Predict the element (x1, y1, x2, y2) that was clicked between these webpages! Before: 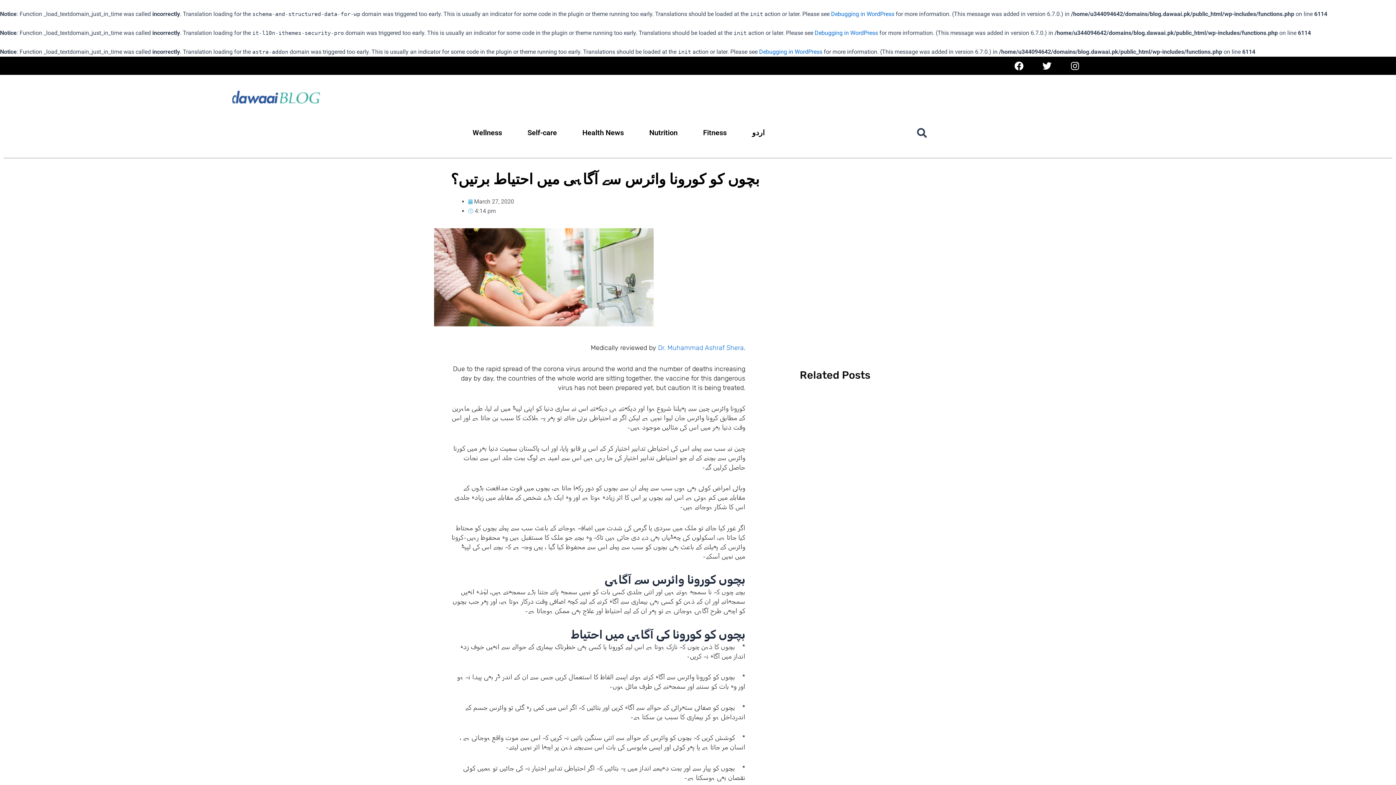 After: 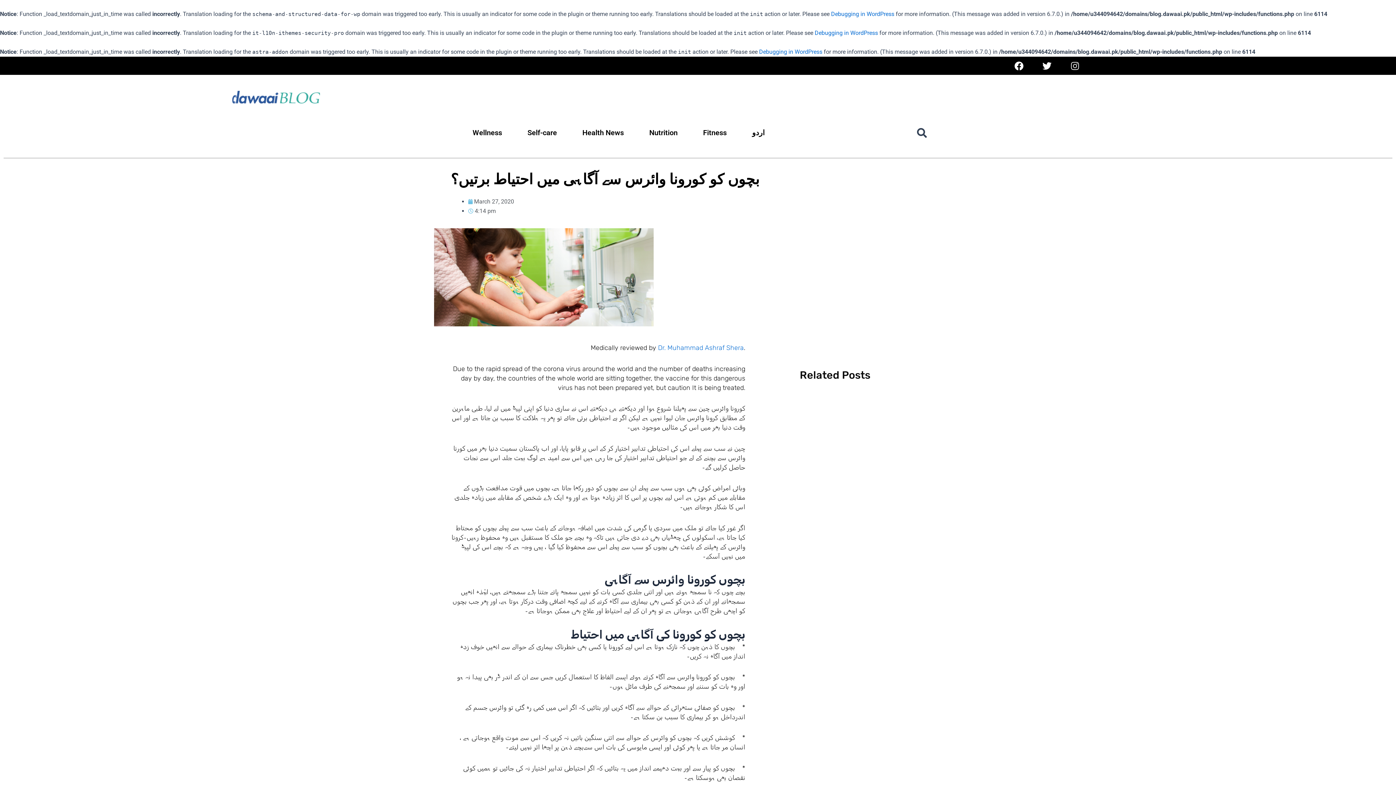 Action: bbox: (1066, 56, 1084, 74) label: Instagram